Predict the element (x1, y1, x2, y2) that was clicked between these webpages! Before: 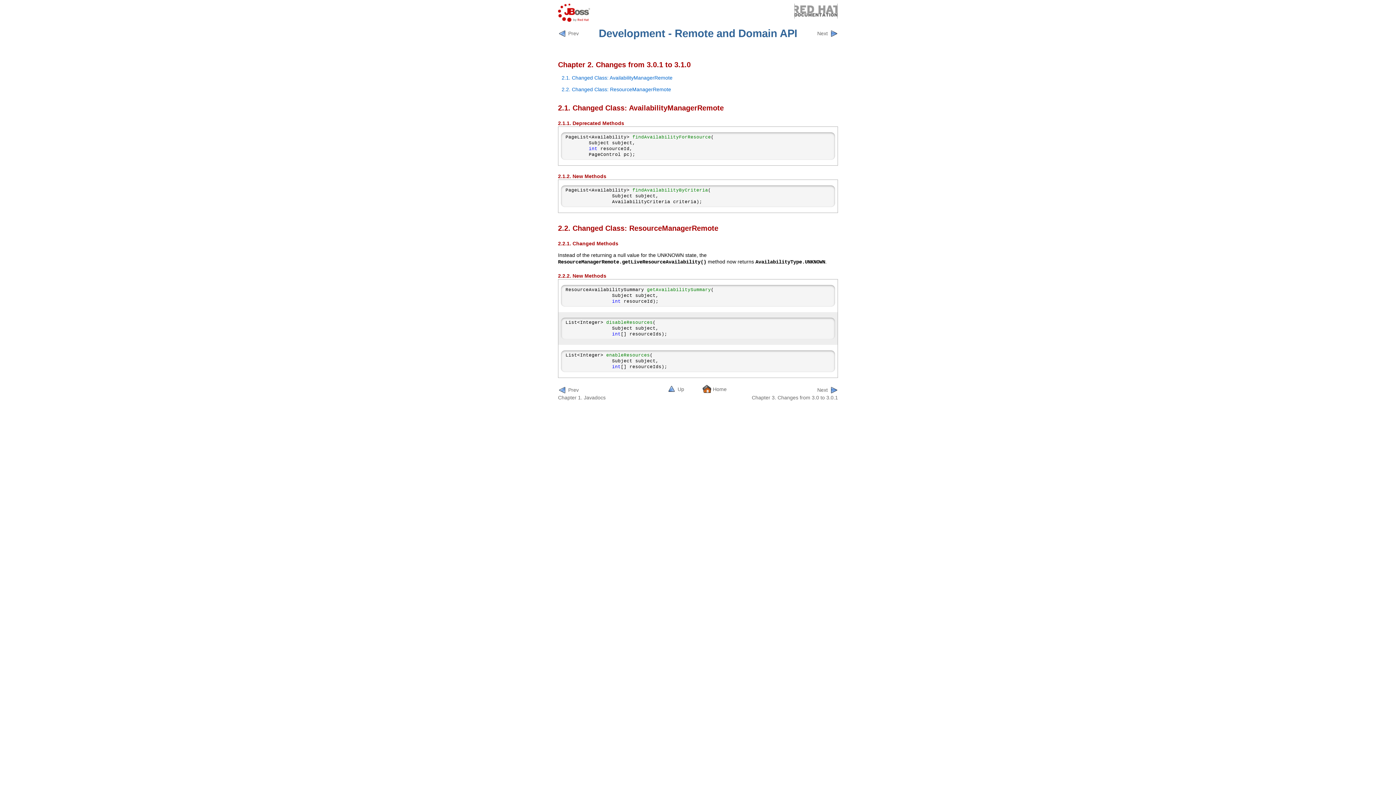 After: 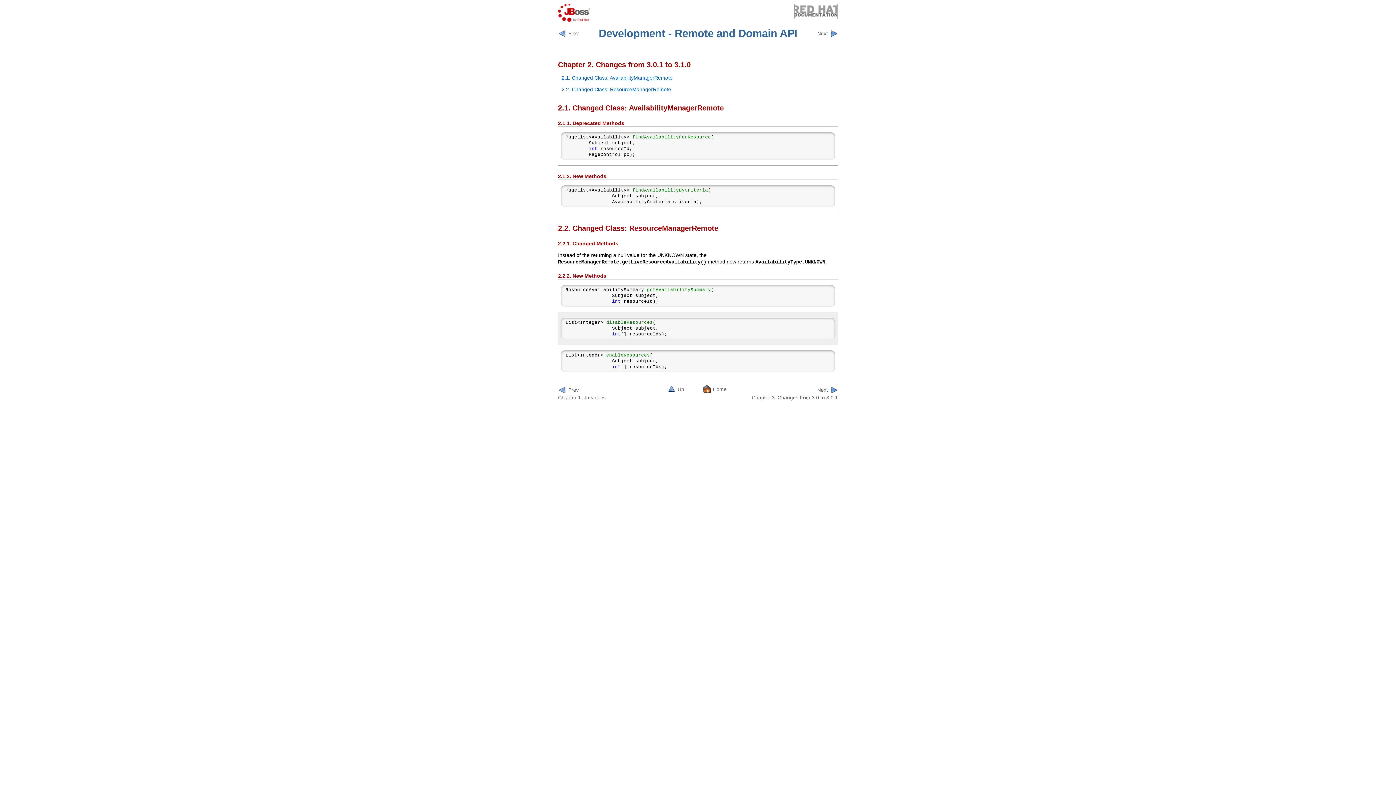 Action: label: 2.1. Changed Class: AvailabilityManagerRemote bbox: (561, 74, 672, 80)